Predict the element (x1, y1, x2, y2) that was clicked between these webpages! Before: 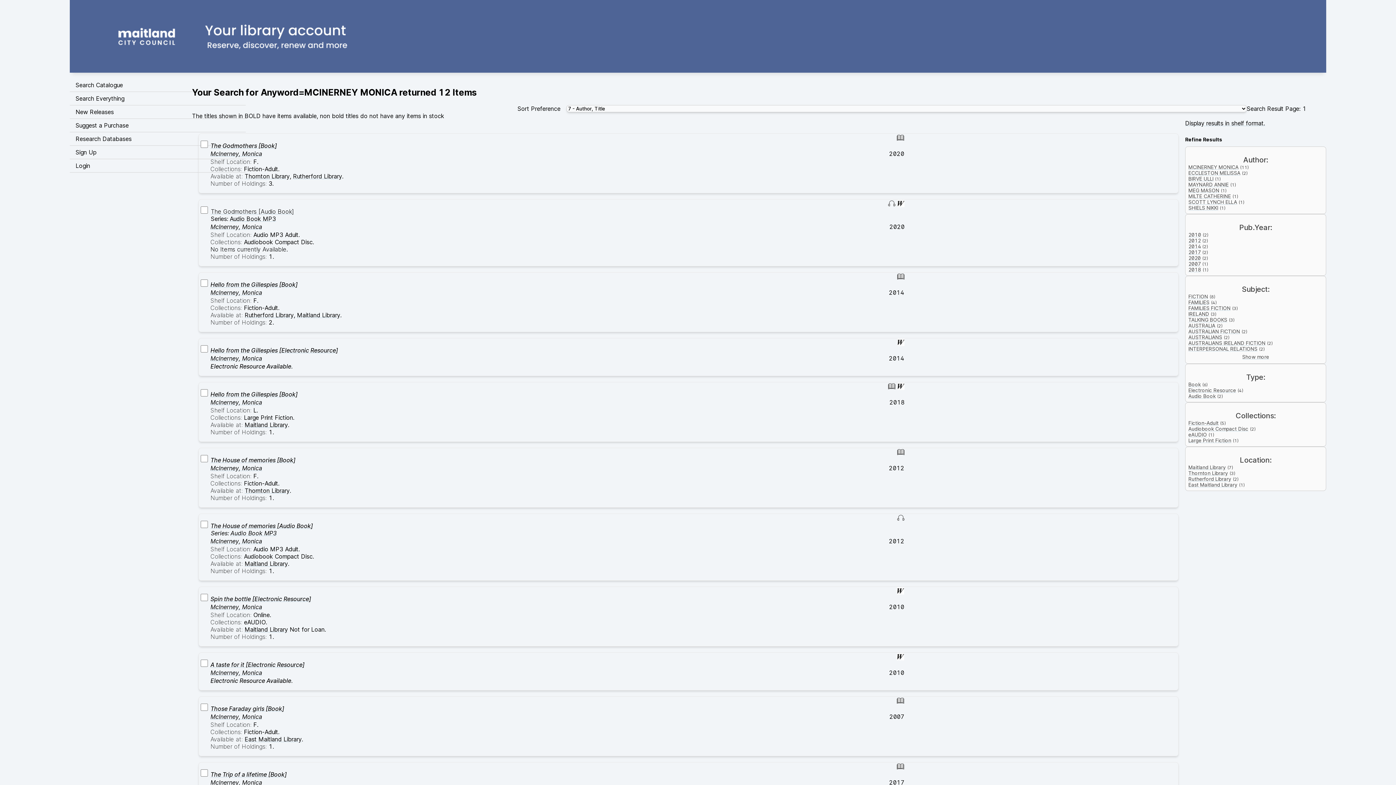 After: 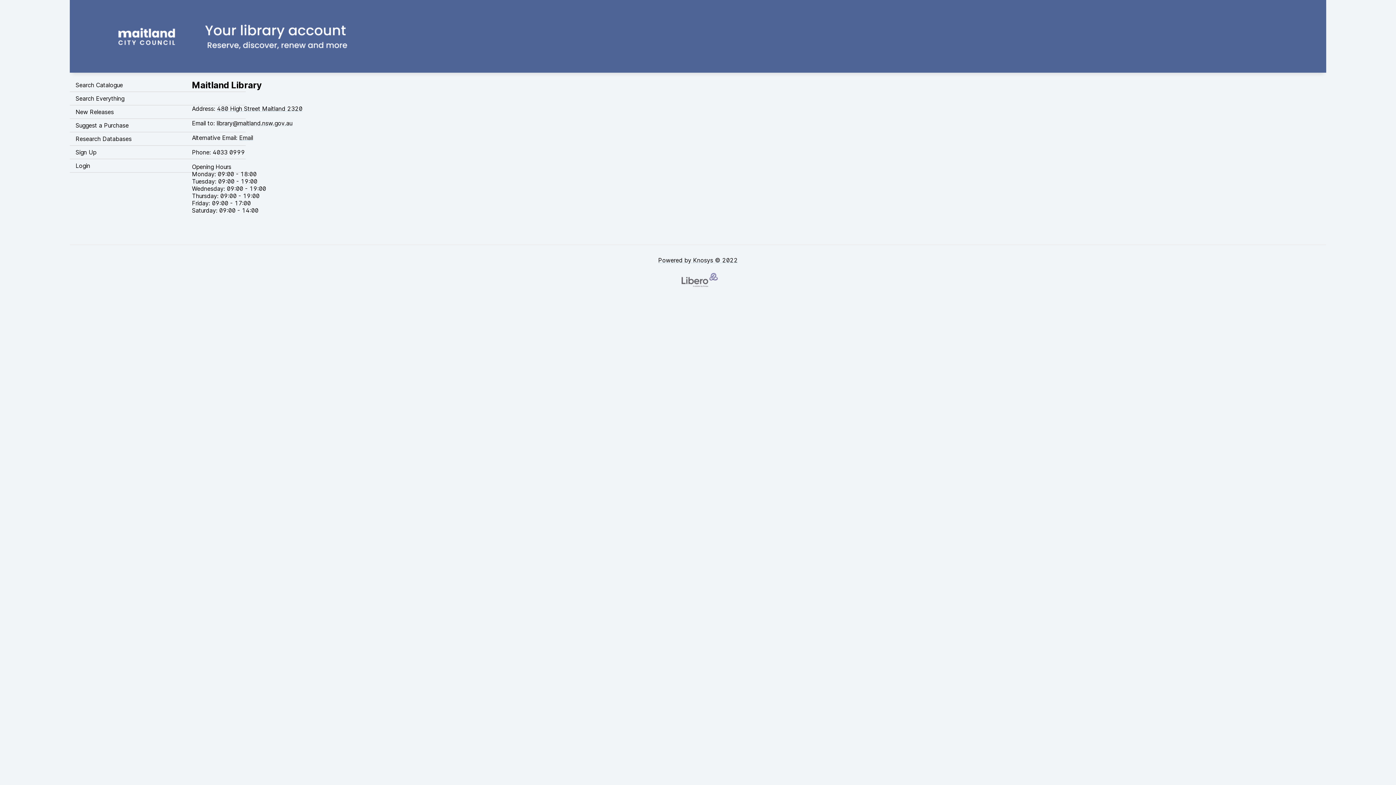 Action: label: Maitland Library bbox: (244, 421, 288, 428)